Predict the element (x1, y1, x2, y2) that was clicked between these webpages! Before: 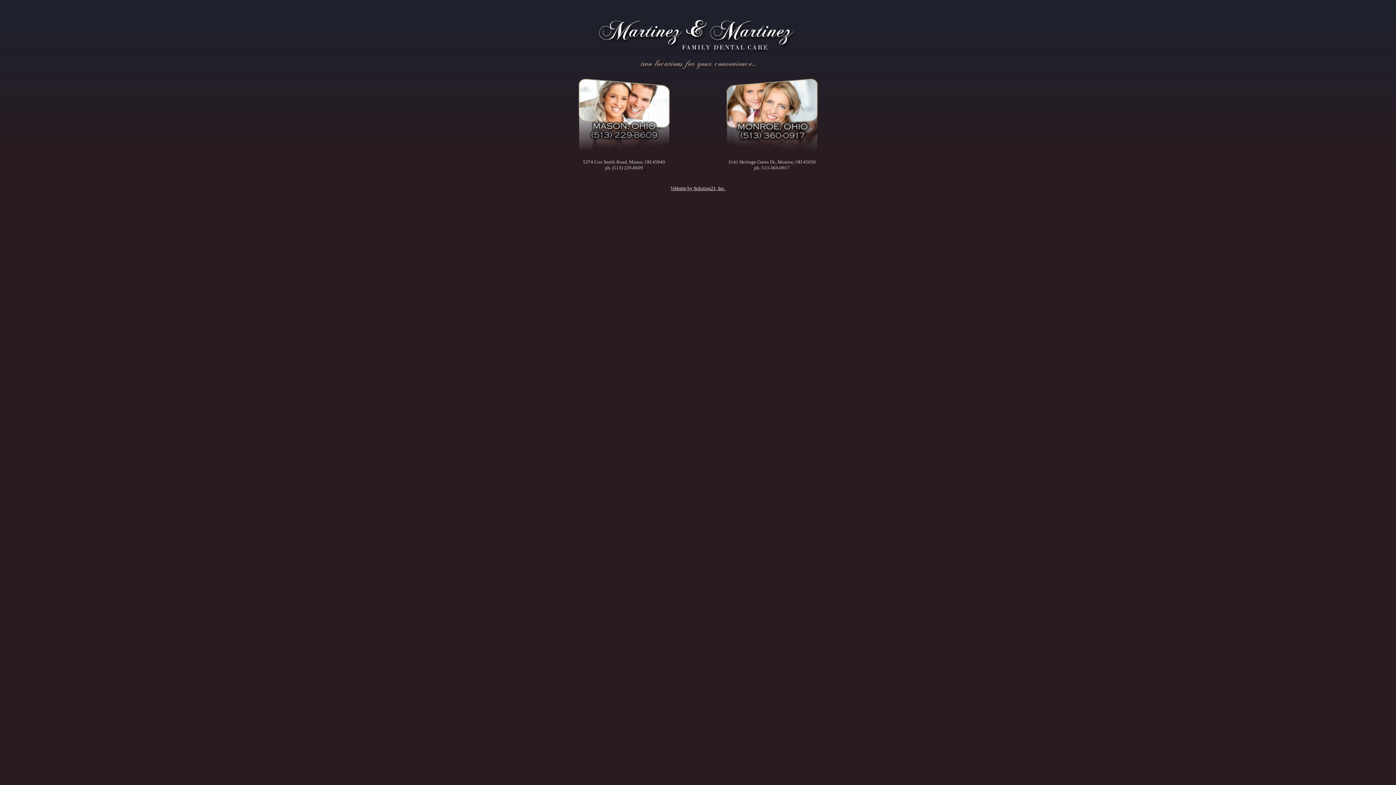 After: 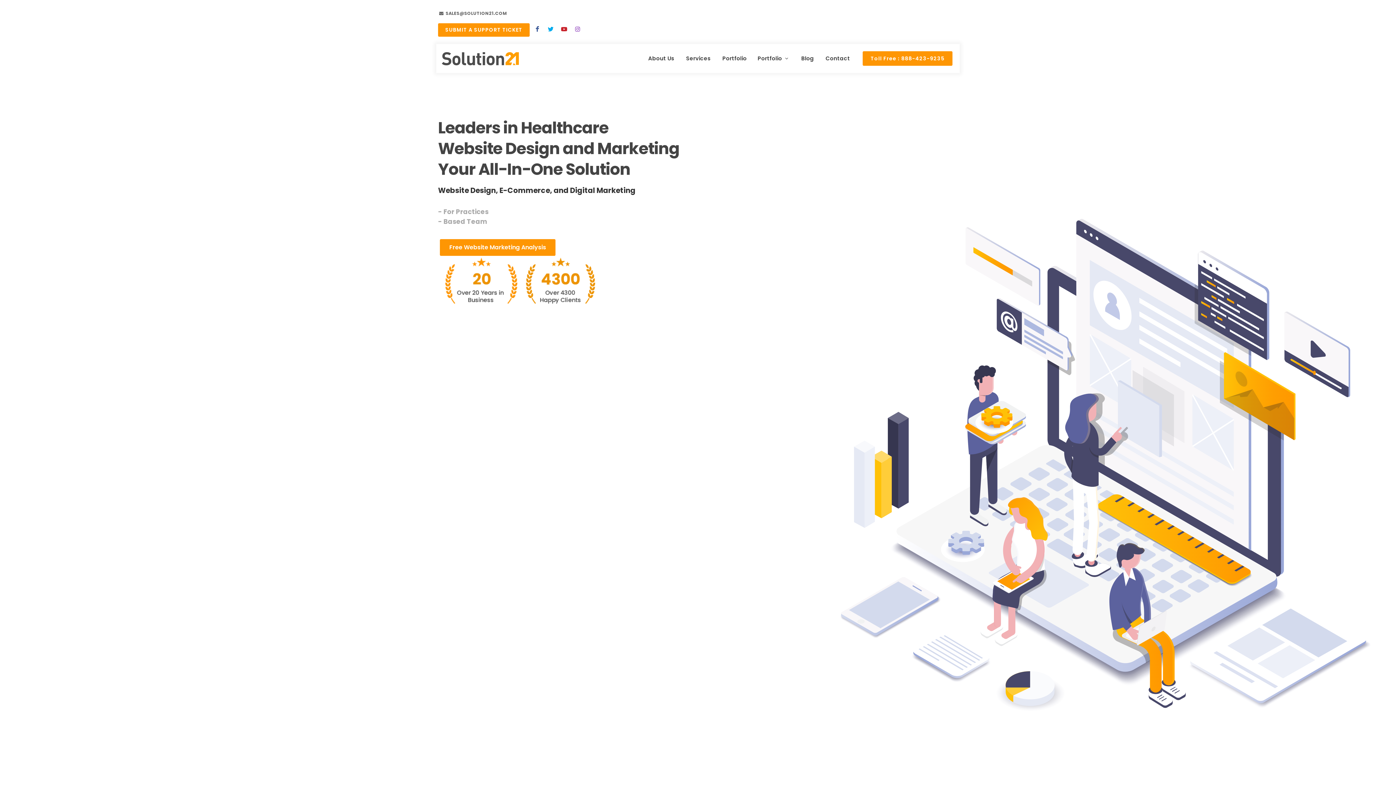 Action: bbox: (670, 184, 725, 191) label: Website by Solution21, Inc.